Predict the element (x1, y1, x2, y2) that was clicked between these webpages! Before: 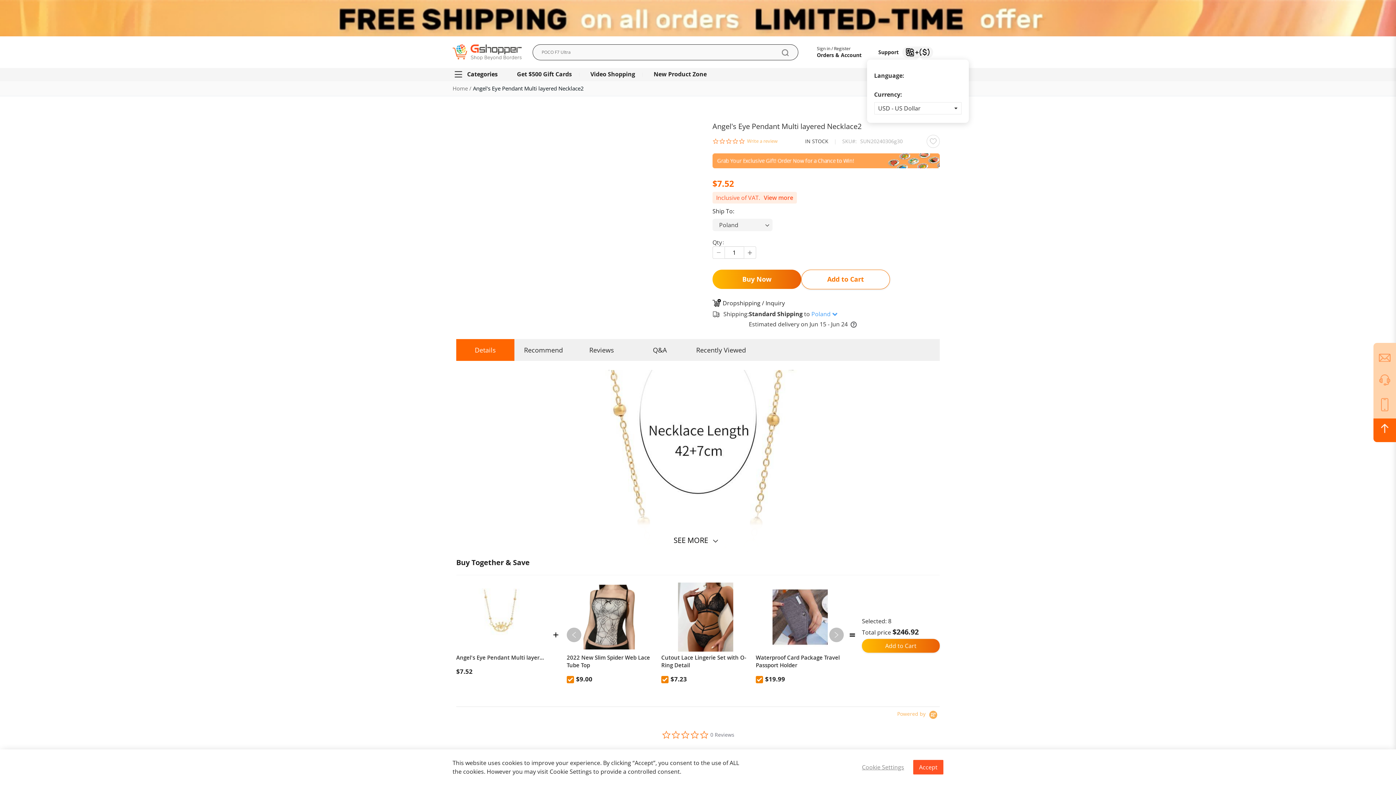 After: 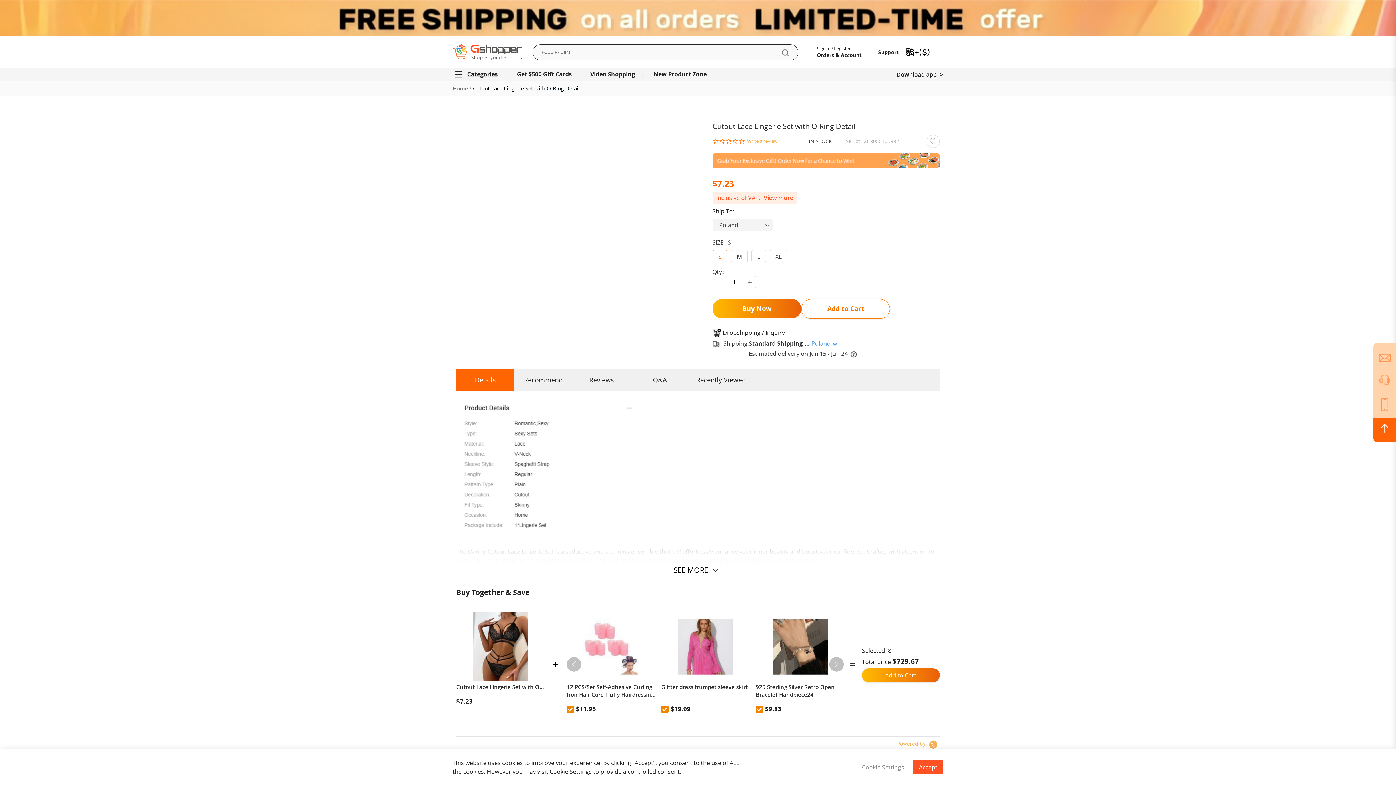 Action: bbox: (678, 582, 733, 590)